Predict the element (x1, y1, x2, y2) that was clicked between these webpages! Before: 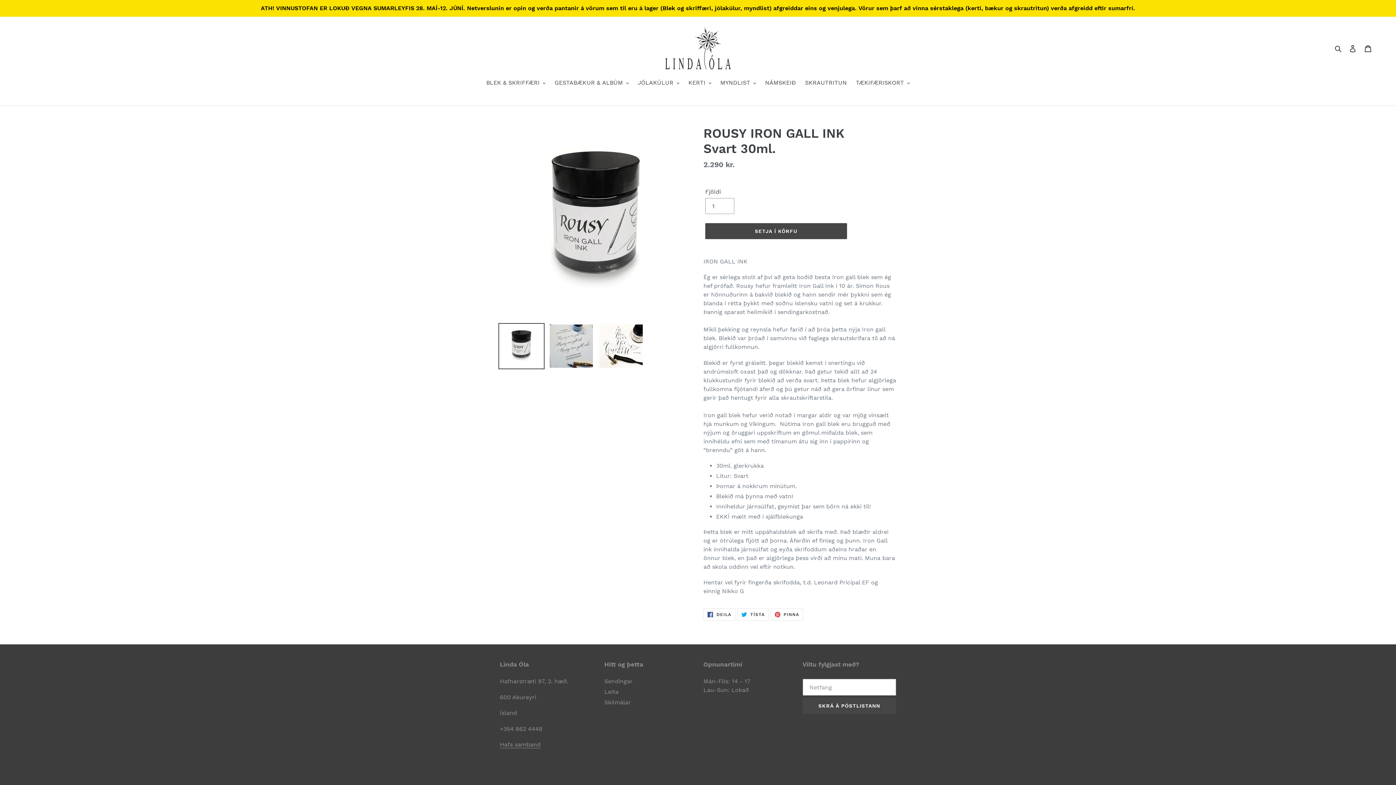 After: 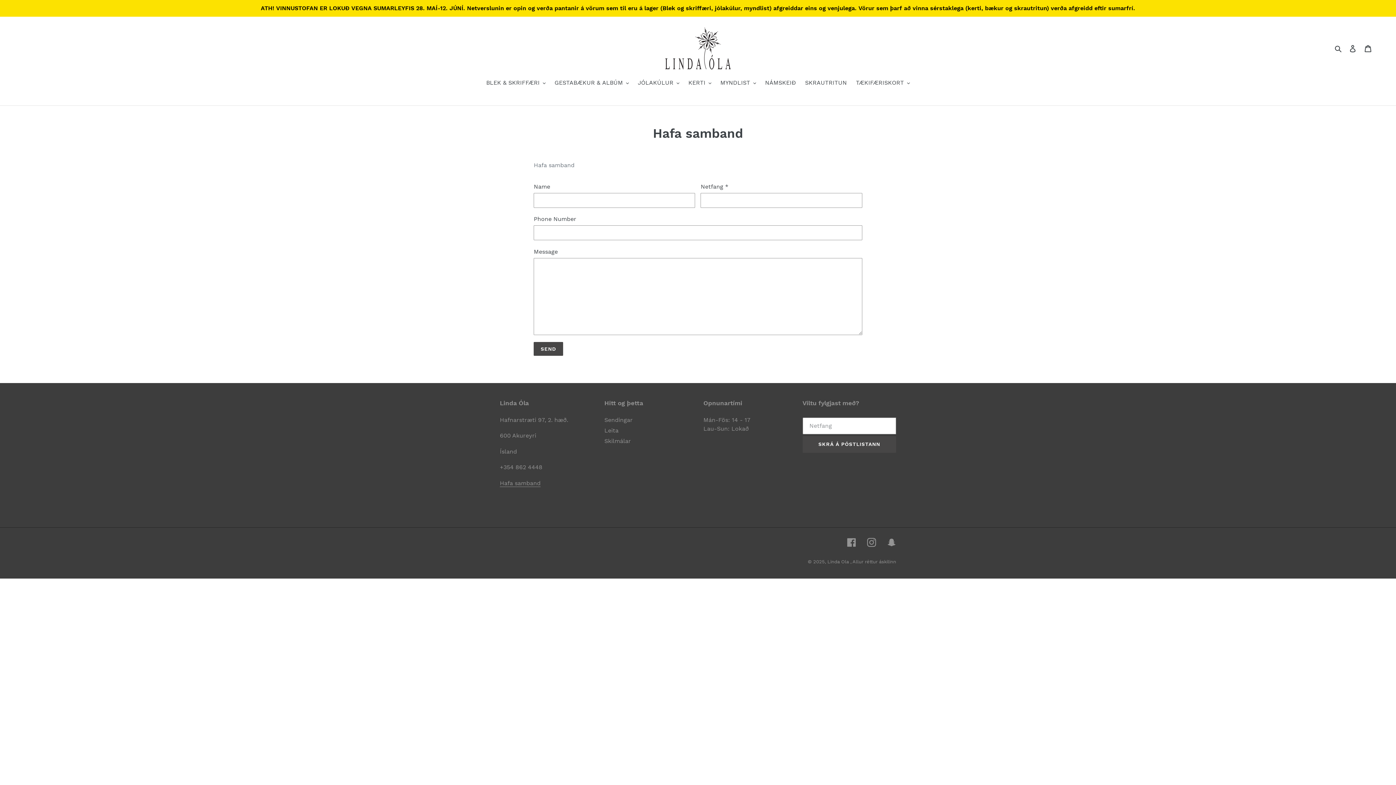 Action: bbox: (500, 741, 540, 748) label: Hafa samband